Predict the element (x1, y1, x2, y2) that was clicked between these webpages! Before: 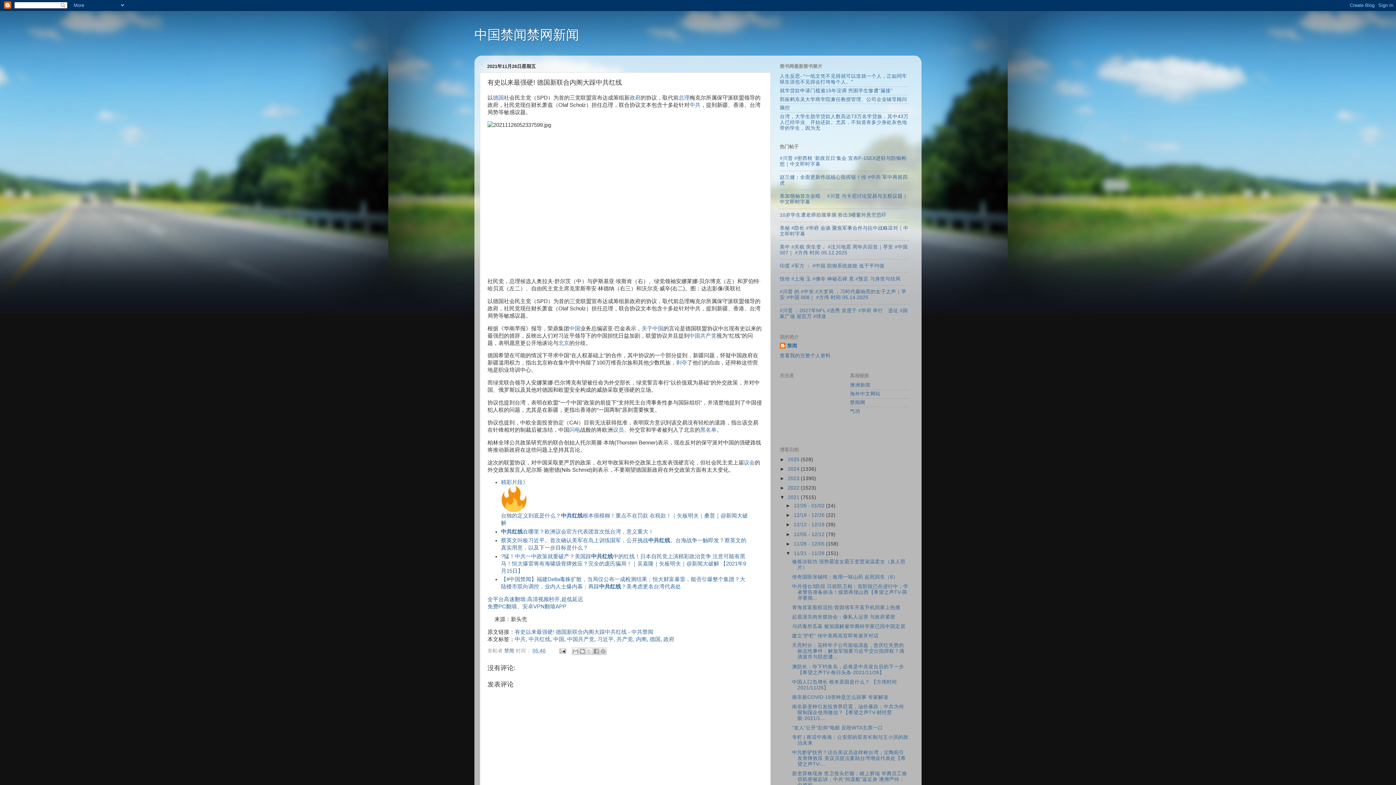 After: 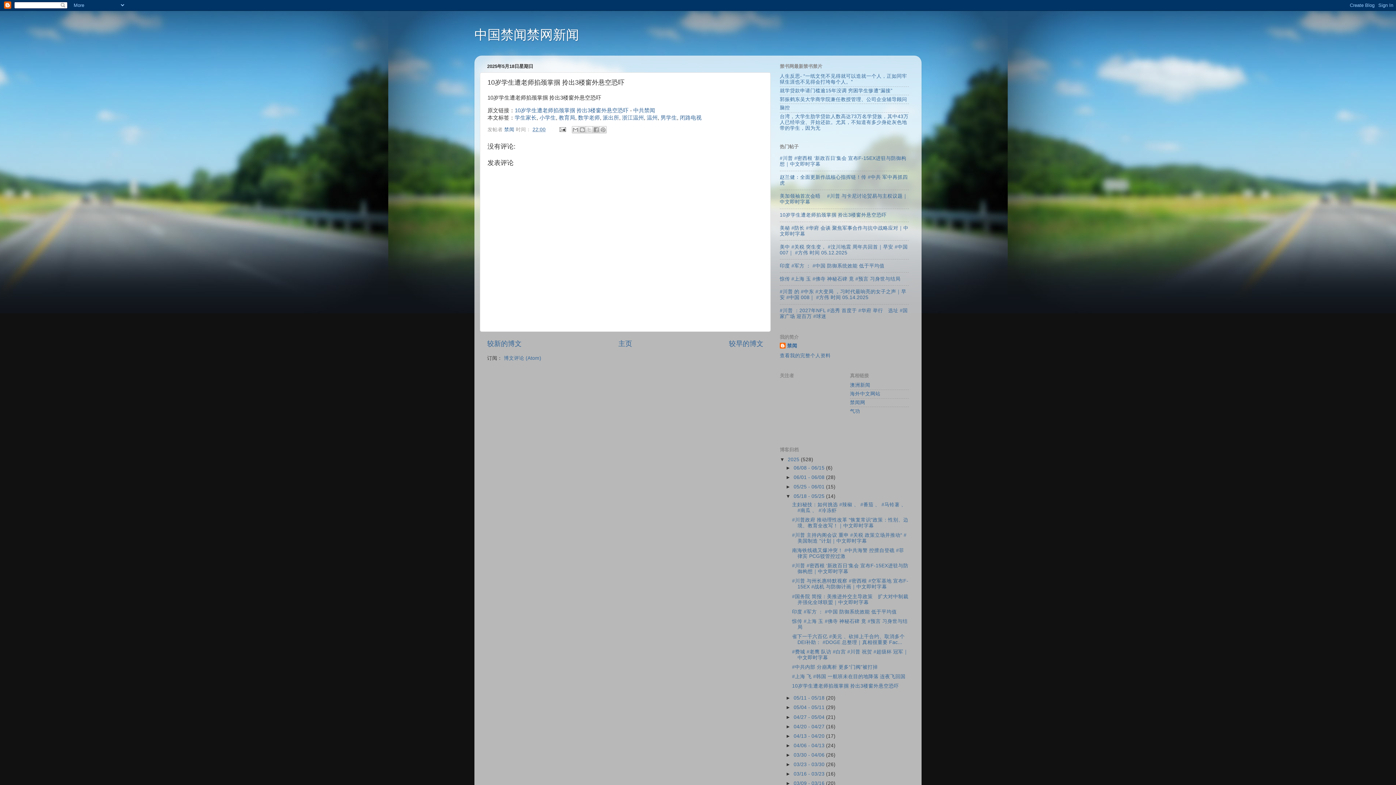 Action: label: 10岁学生遭老师掐颈掌掴 拎出3楼窗外悬空恐吓 bbox: (780, 212, 886, 217)